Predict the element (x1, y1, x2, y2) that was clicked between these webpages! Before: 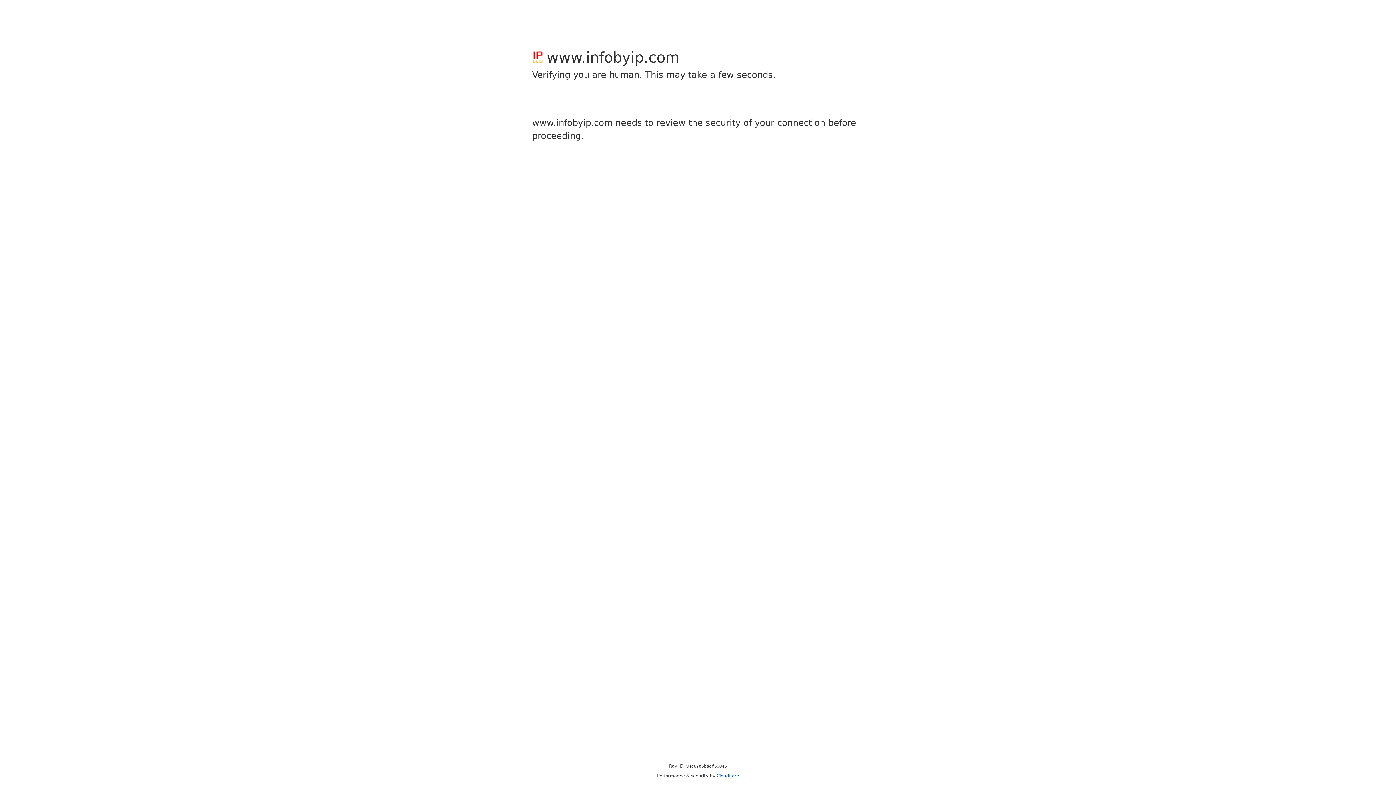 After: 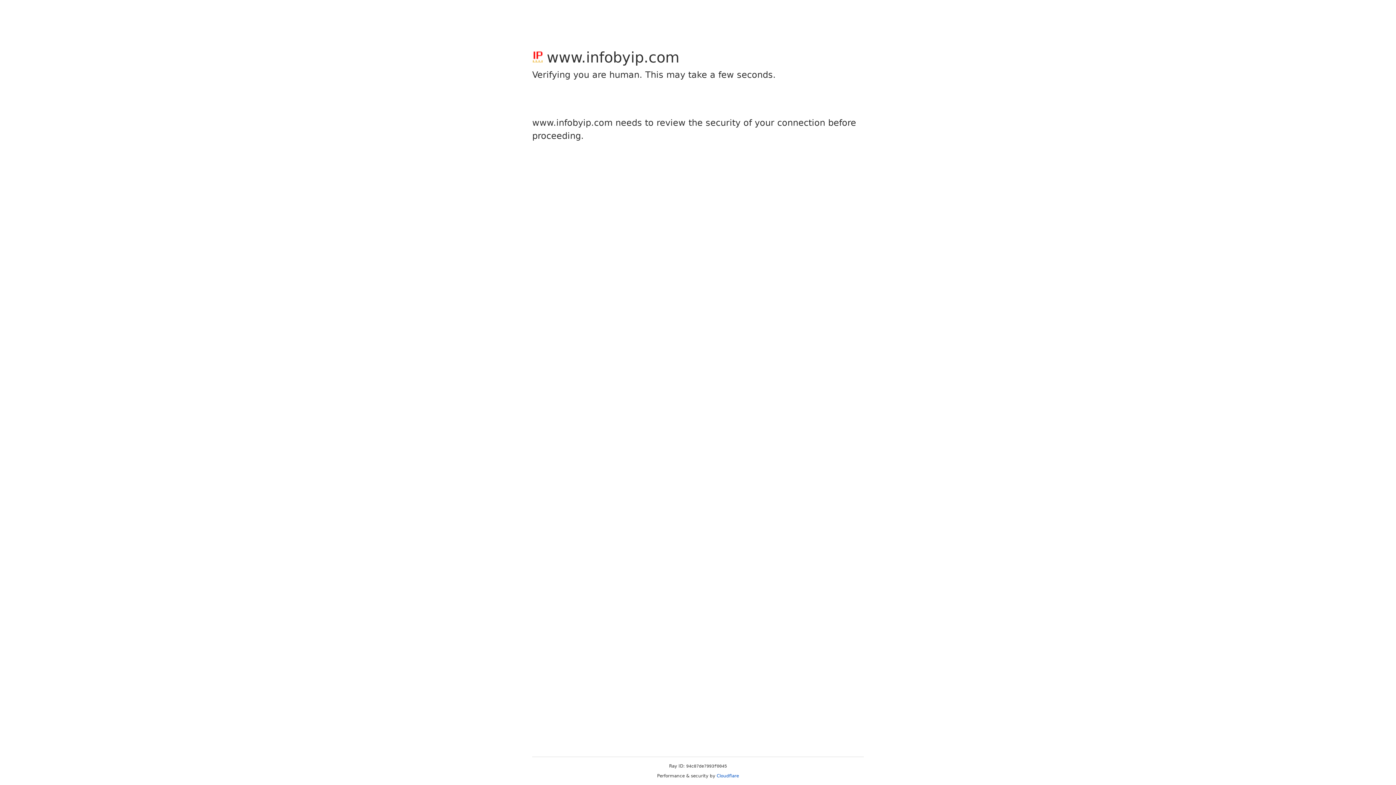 Action: bbox: (716, 773, 739, 778) label: Cloudflare